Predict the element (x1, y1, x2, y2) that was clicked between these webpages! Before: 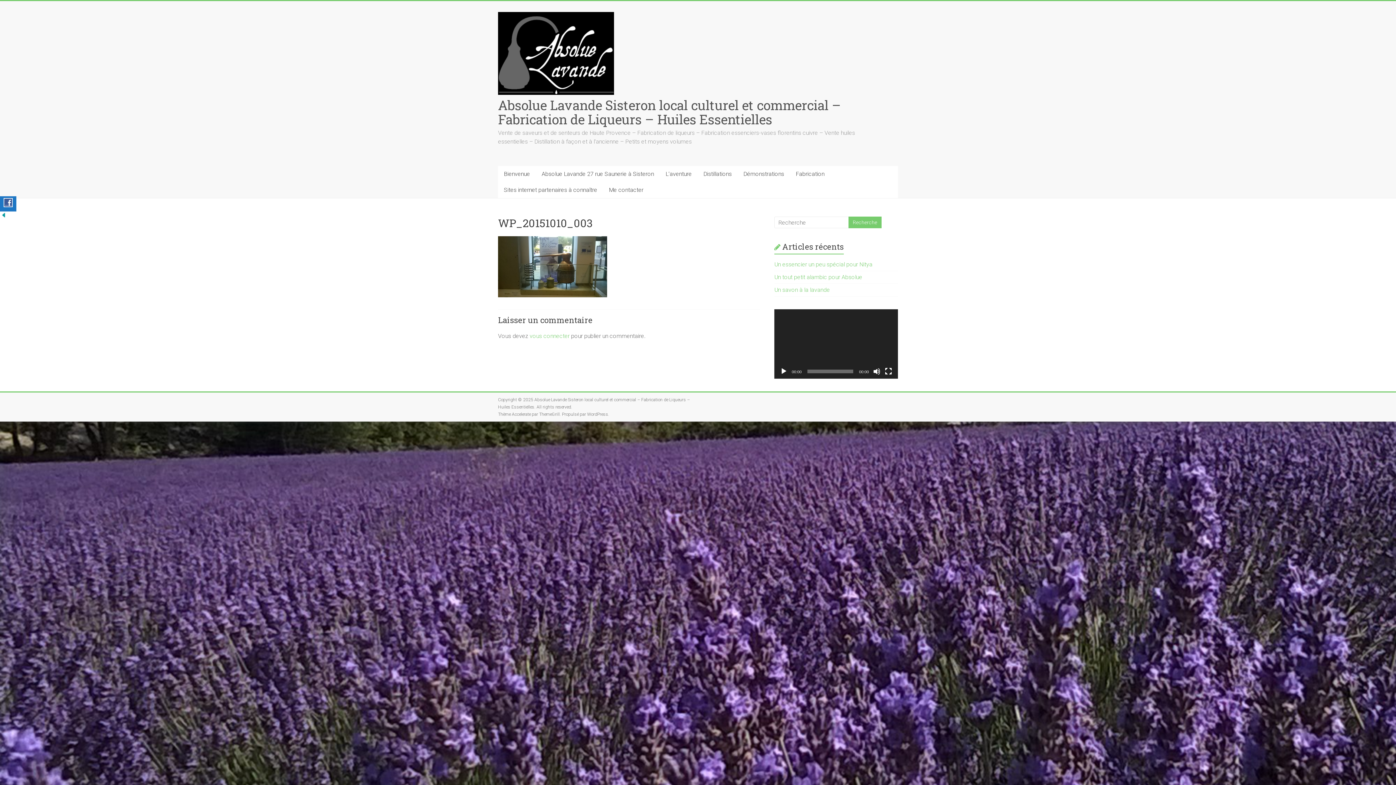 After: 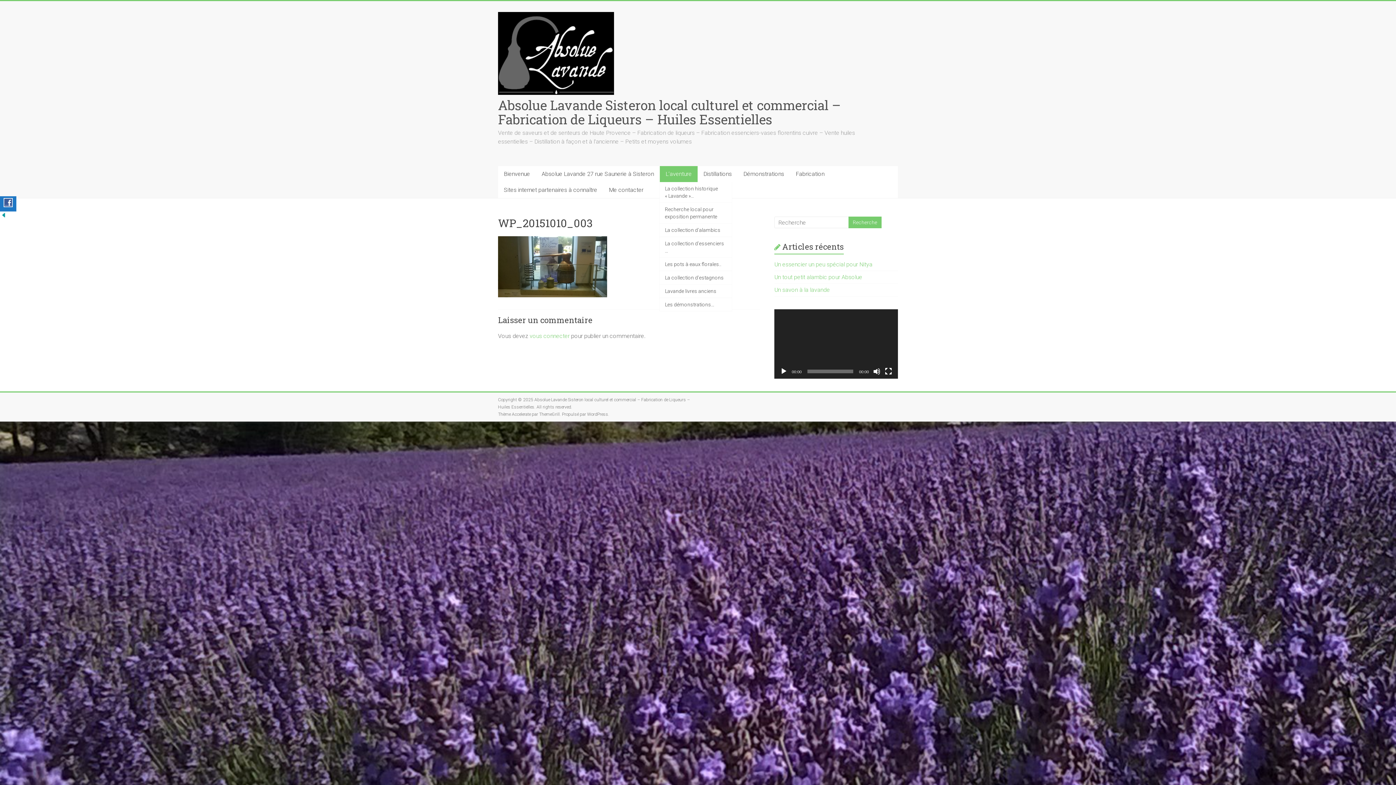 Action: bbox: (660, 166, 697, 182) label: L’aventure